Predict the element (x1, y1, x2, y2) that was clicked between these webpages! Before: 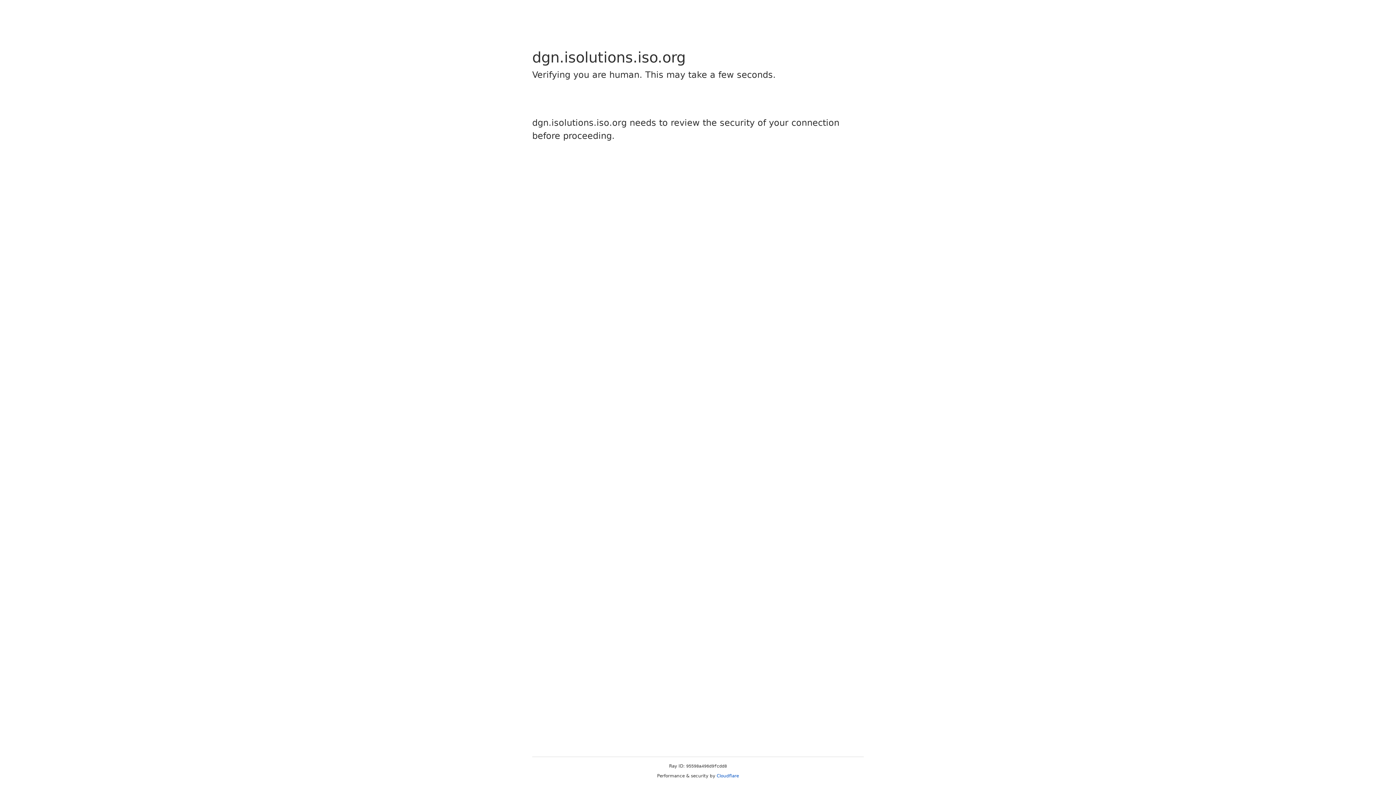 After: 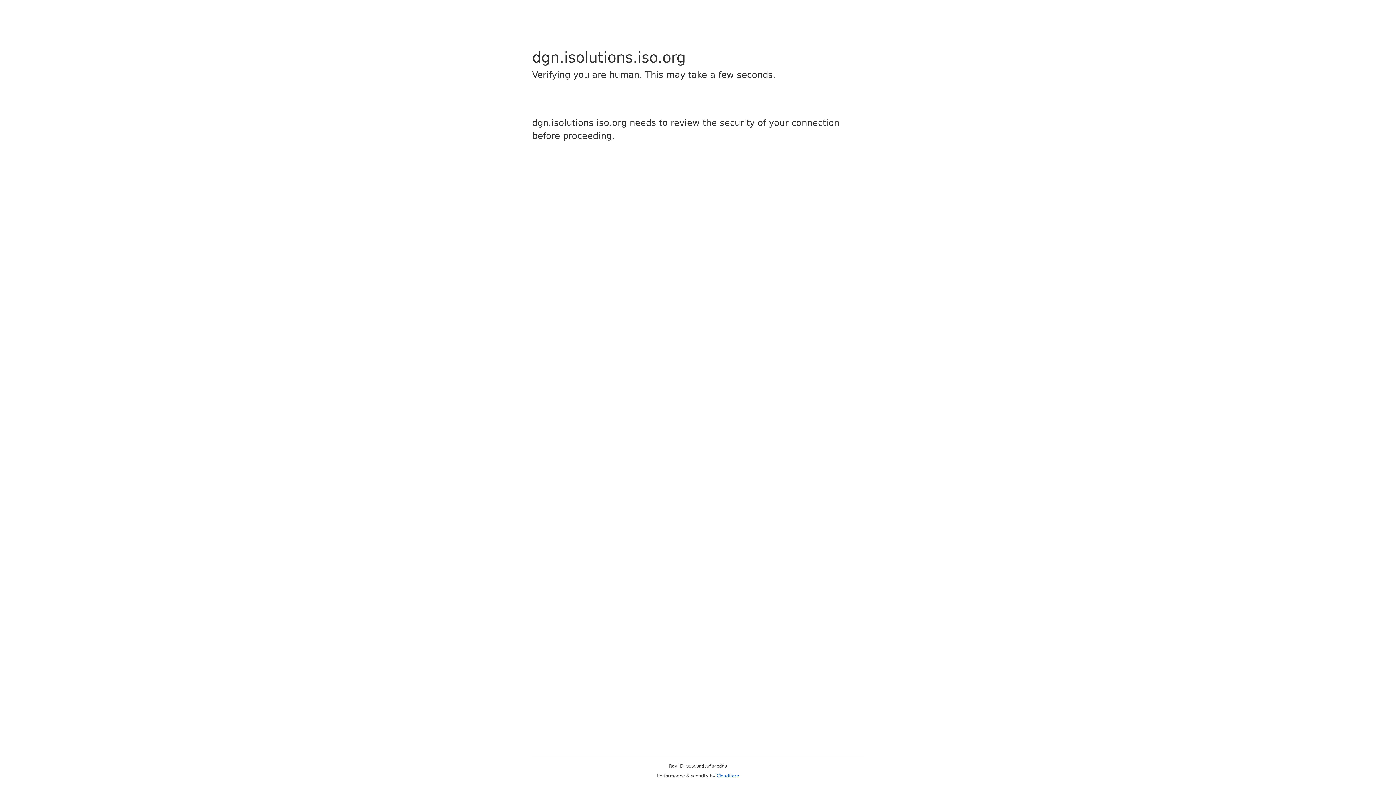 Action: bbox: (716, 773, 739, 778) label: Cloudflare